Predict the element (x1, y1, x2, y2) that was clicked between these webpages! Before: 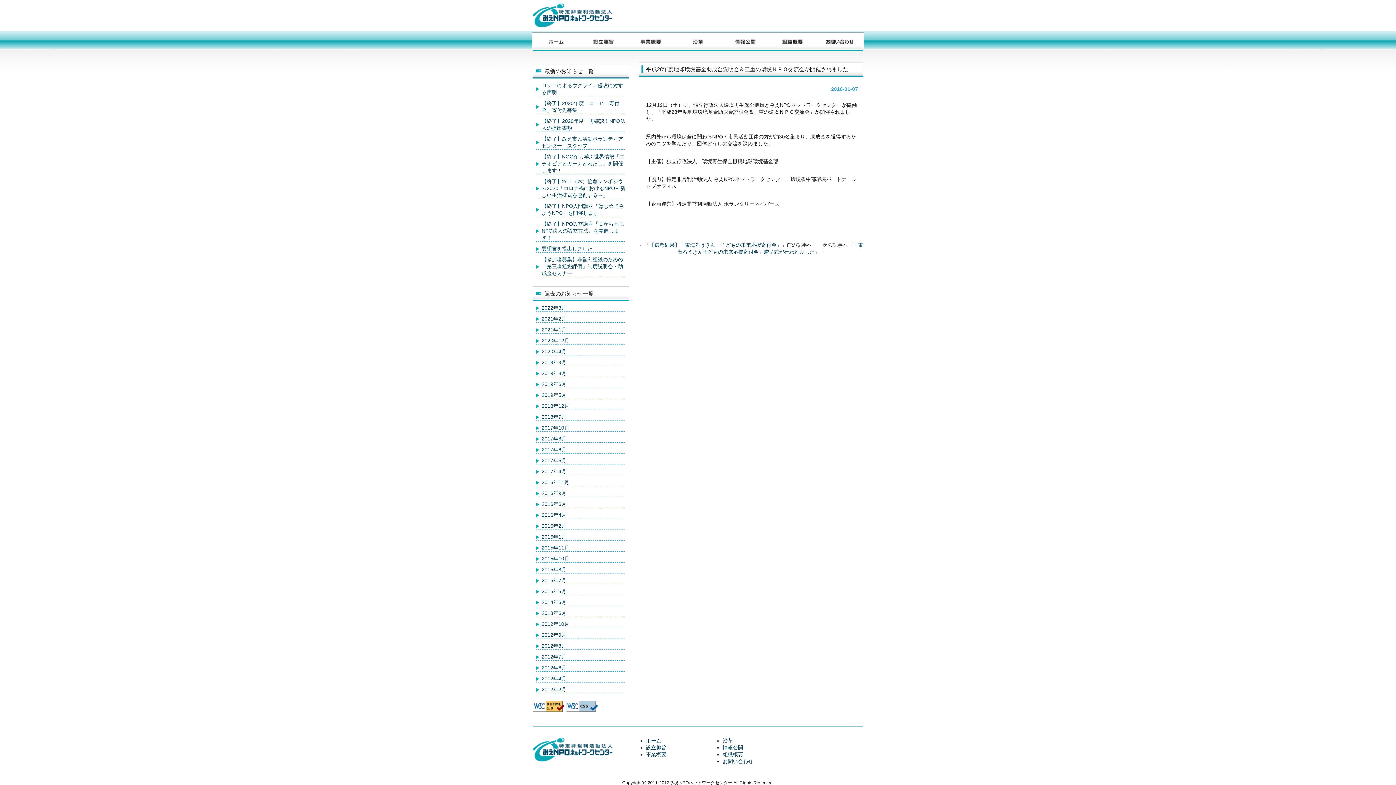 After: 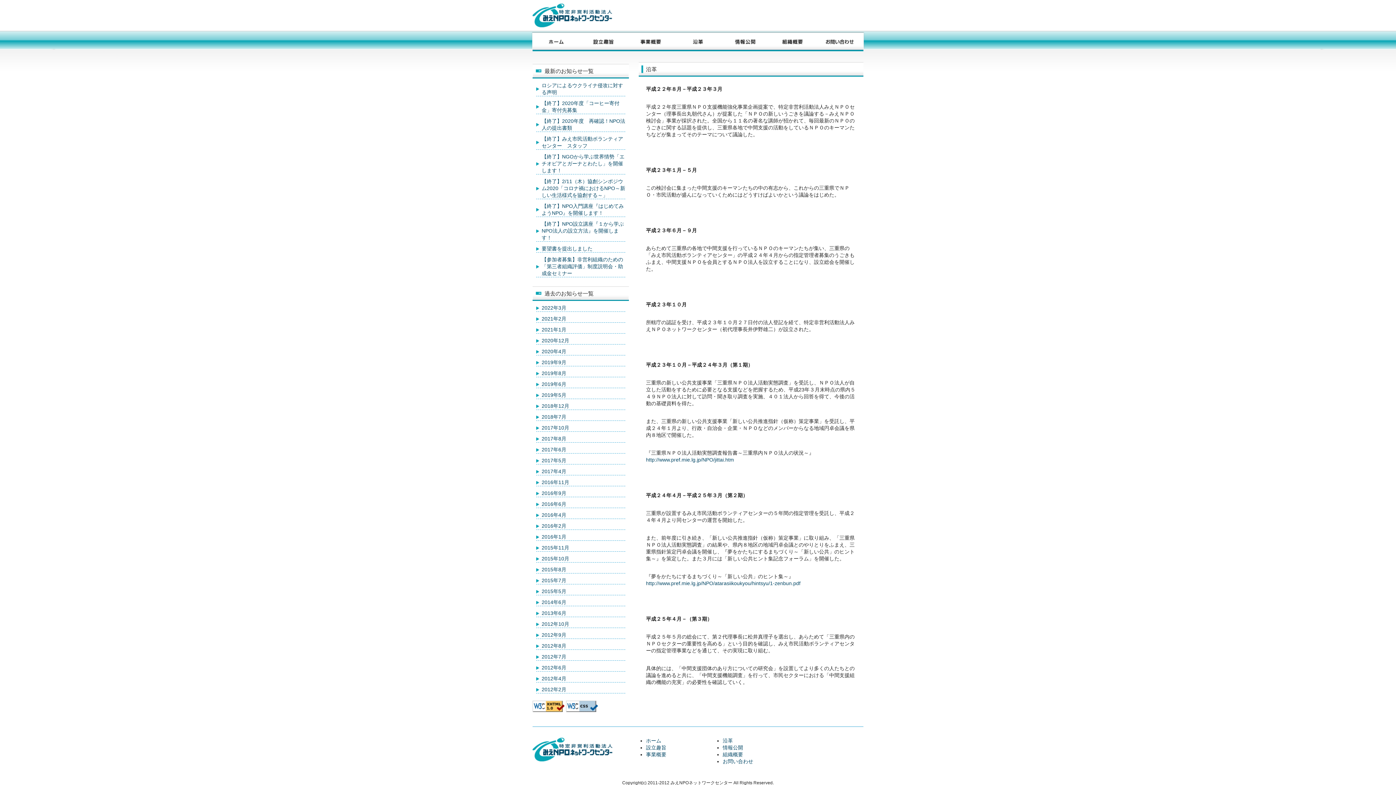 Action: label: 沿革 bbox: (722, 738, 733, 744)